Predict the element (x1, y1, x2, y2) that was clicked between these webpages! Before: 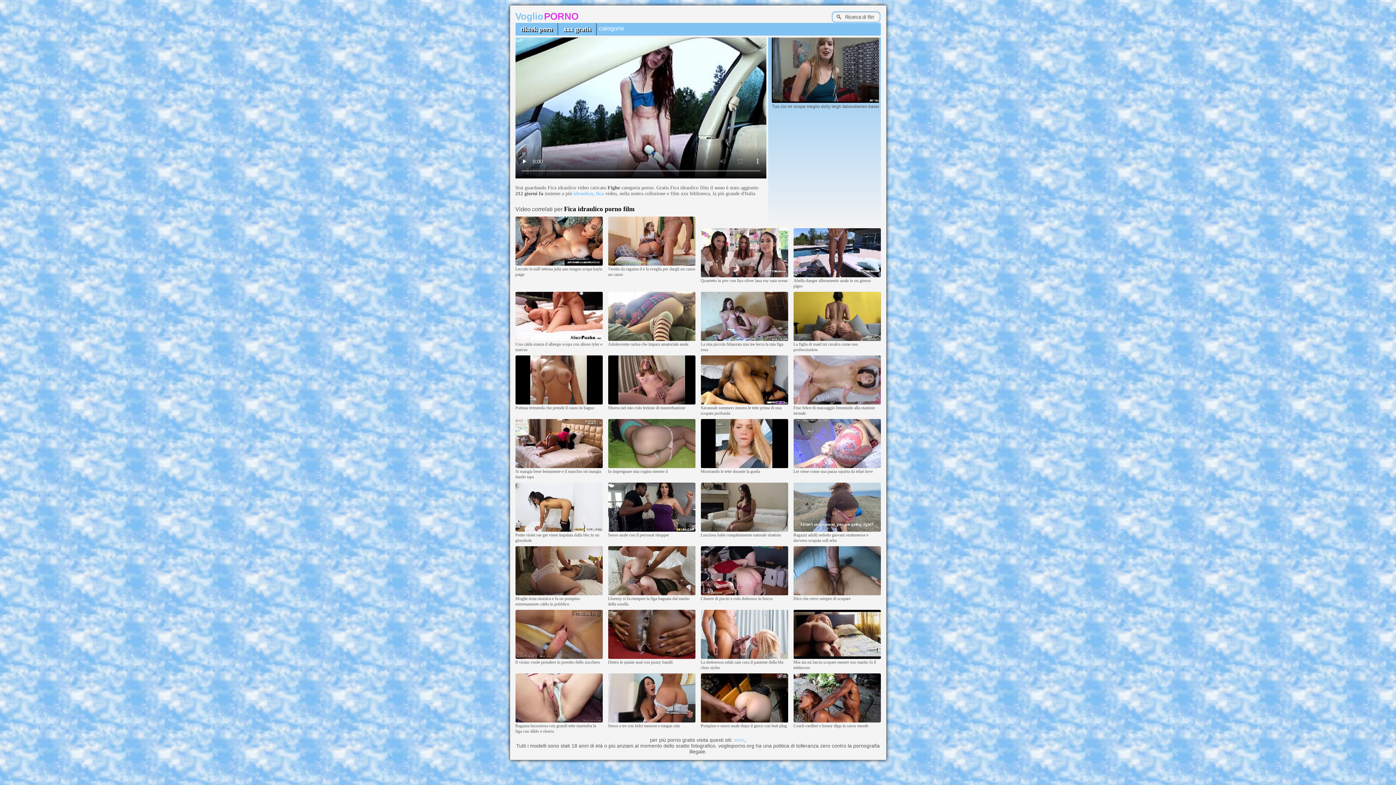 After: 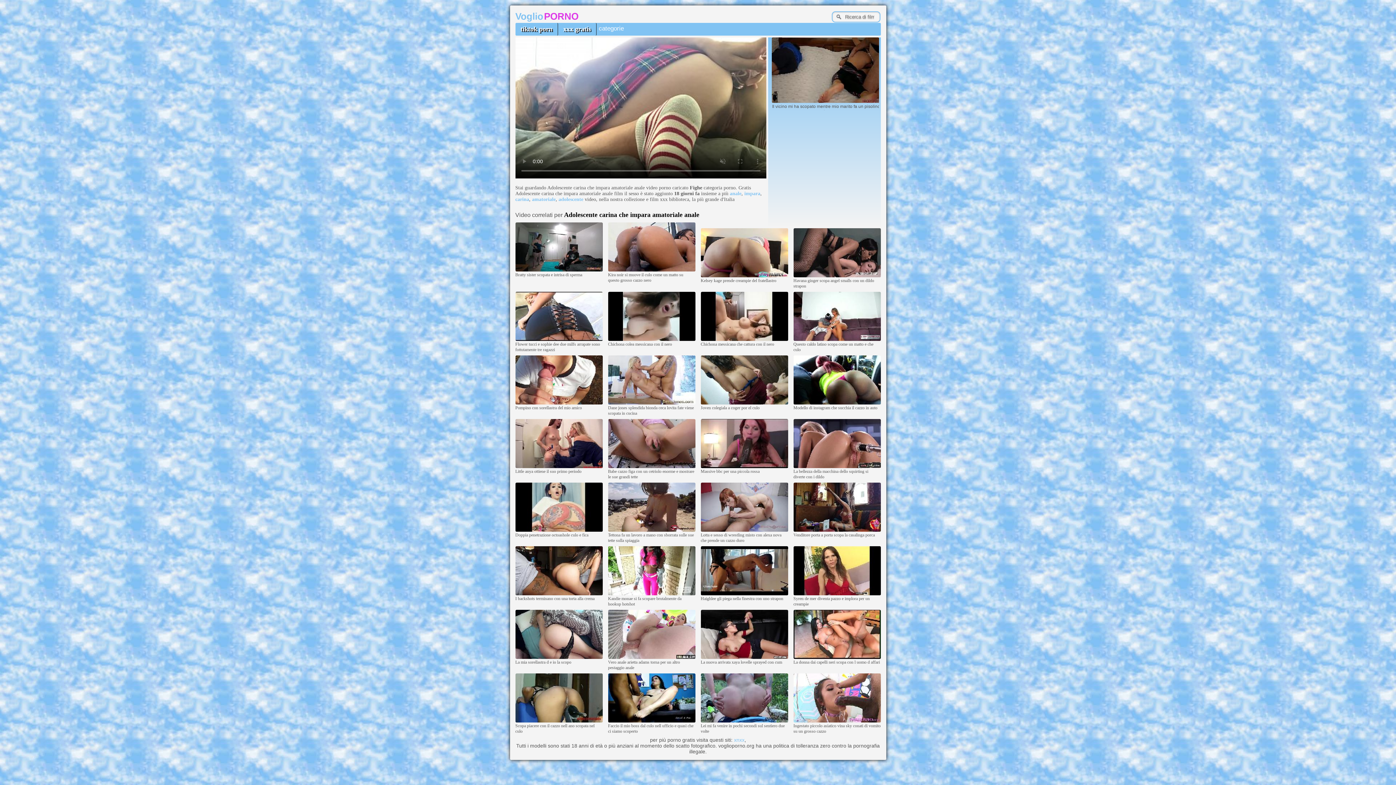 Action: bbox: (608, 337, 695, 341)